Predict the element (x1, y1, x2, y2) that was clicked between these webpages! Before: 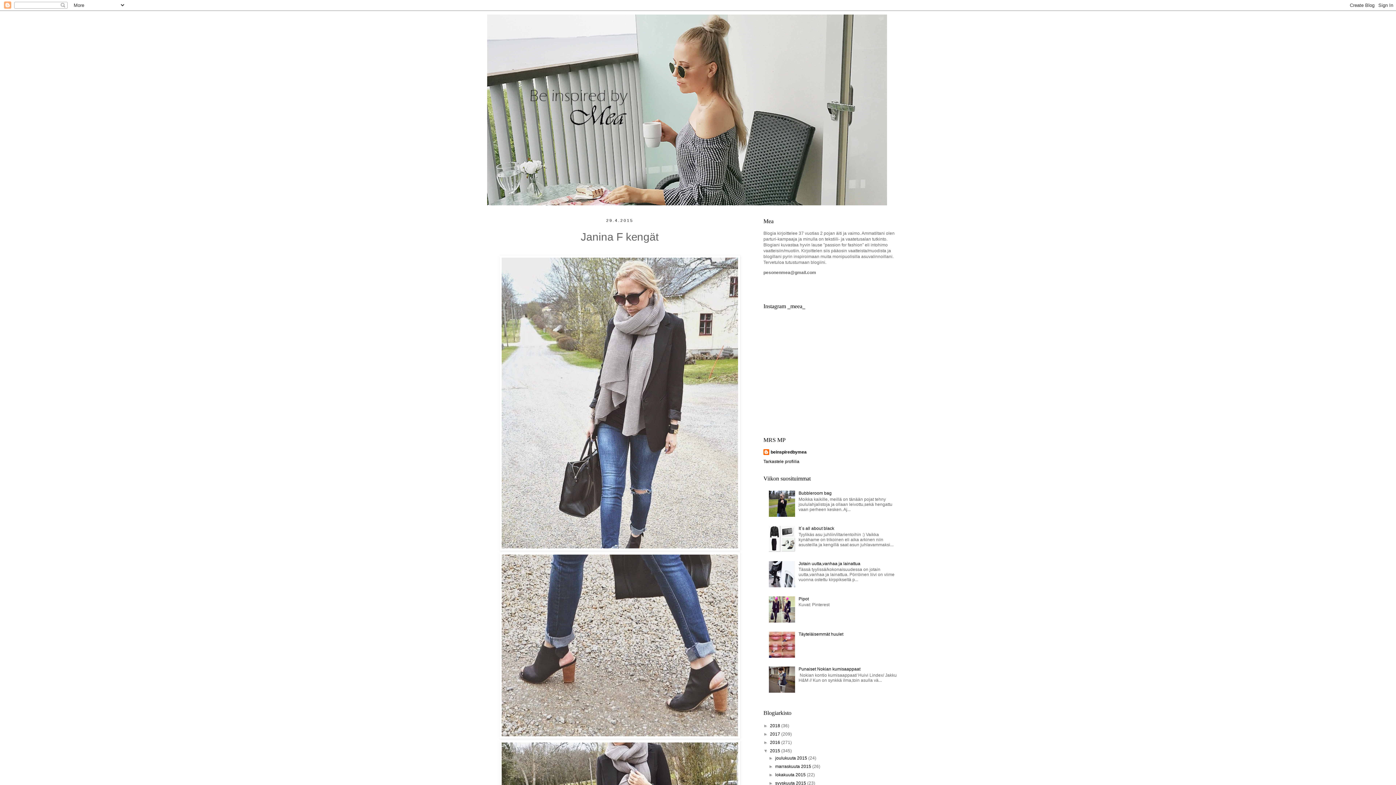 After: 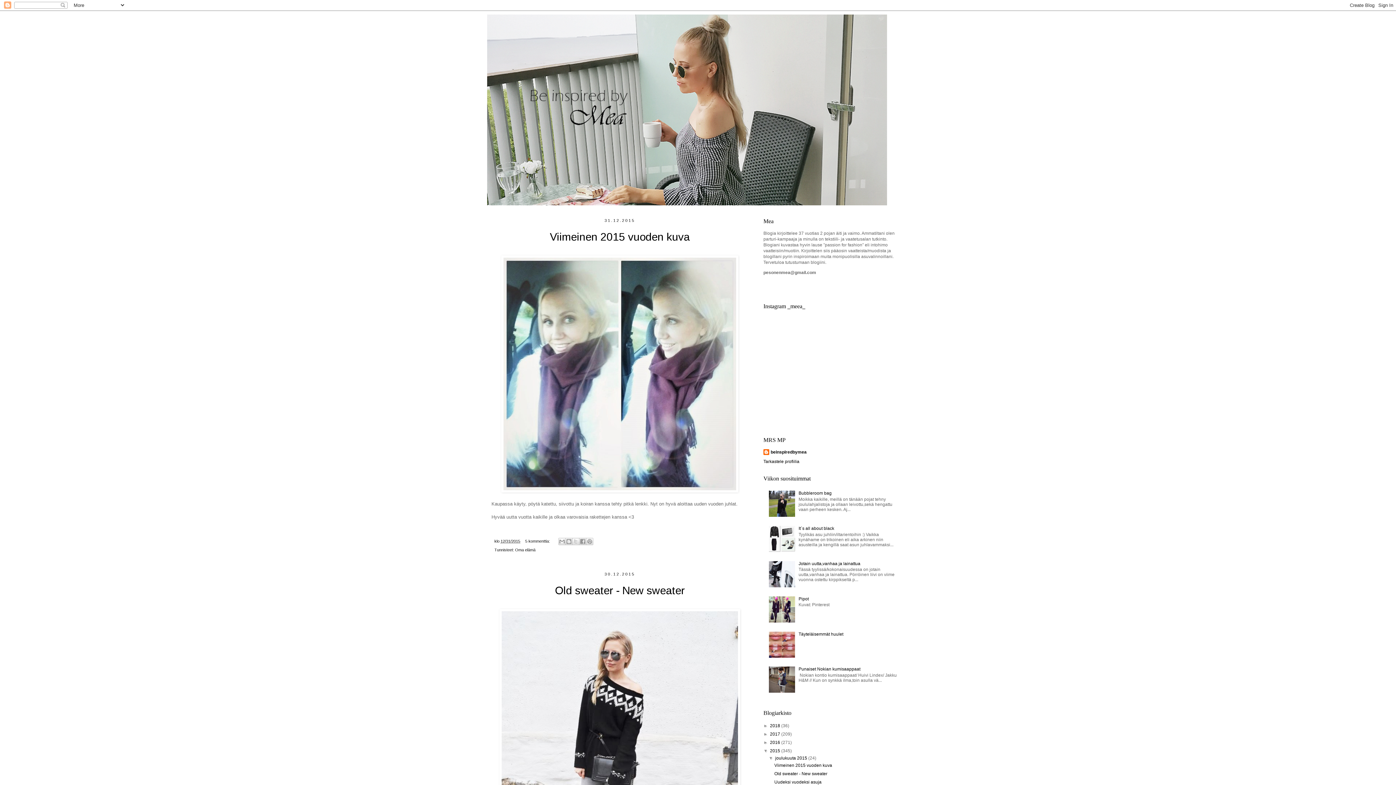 Action: bbox: (775, 755, 808, 760) label: joulukuuta 2015 